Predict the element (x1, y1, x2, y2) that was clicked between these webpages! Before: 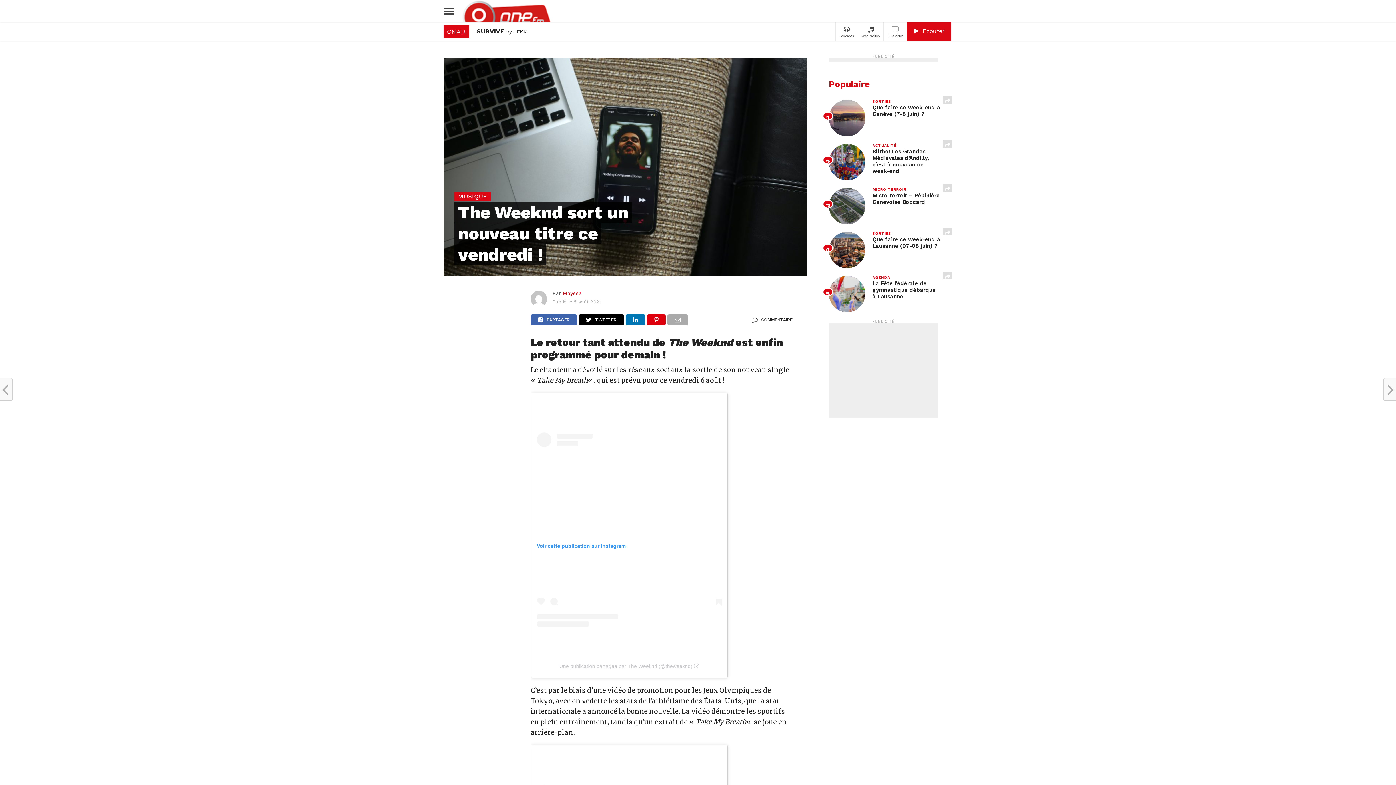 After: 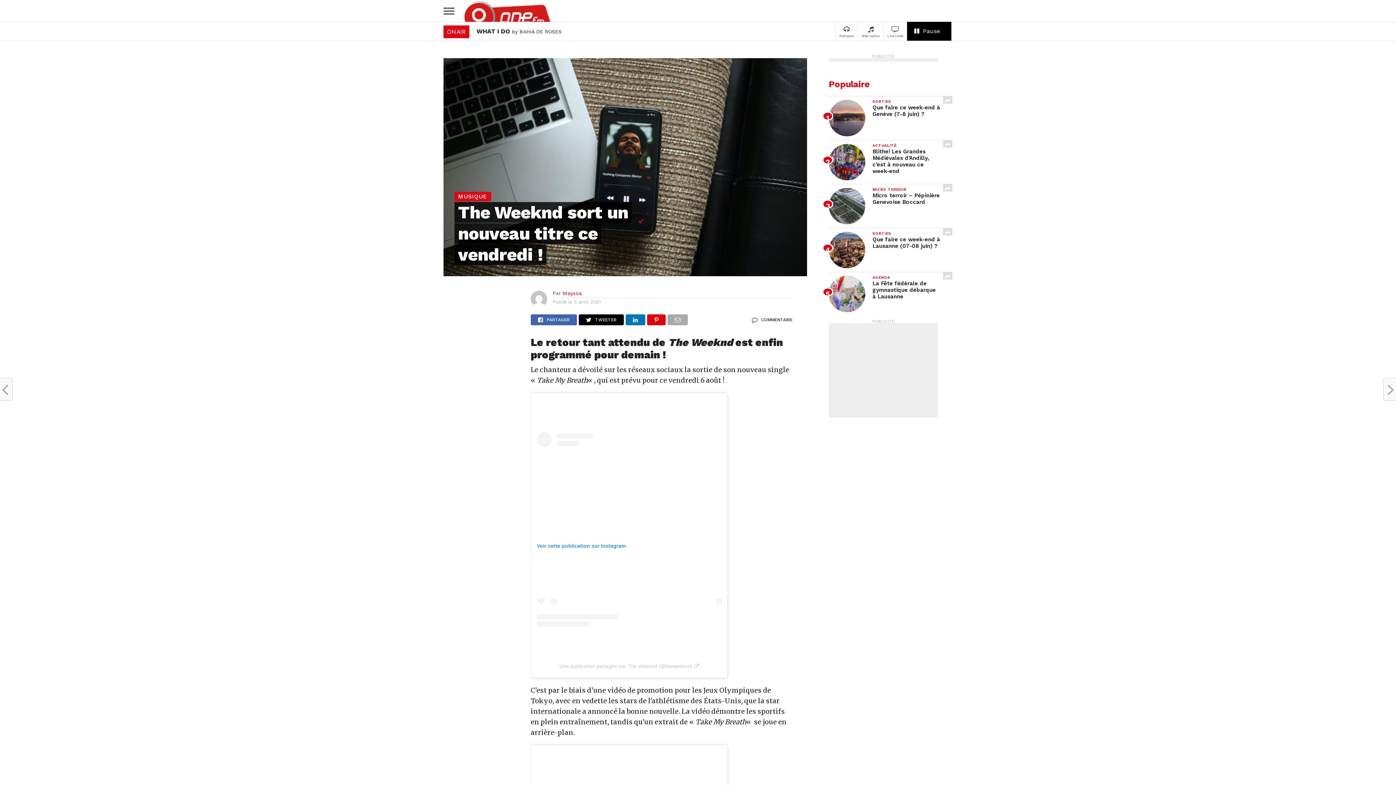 Action: bbox: (907, 27, 952, 34) label:   Ecouter